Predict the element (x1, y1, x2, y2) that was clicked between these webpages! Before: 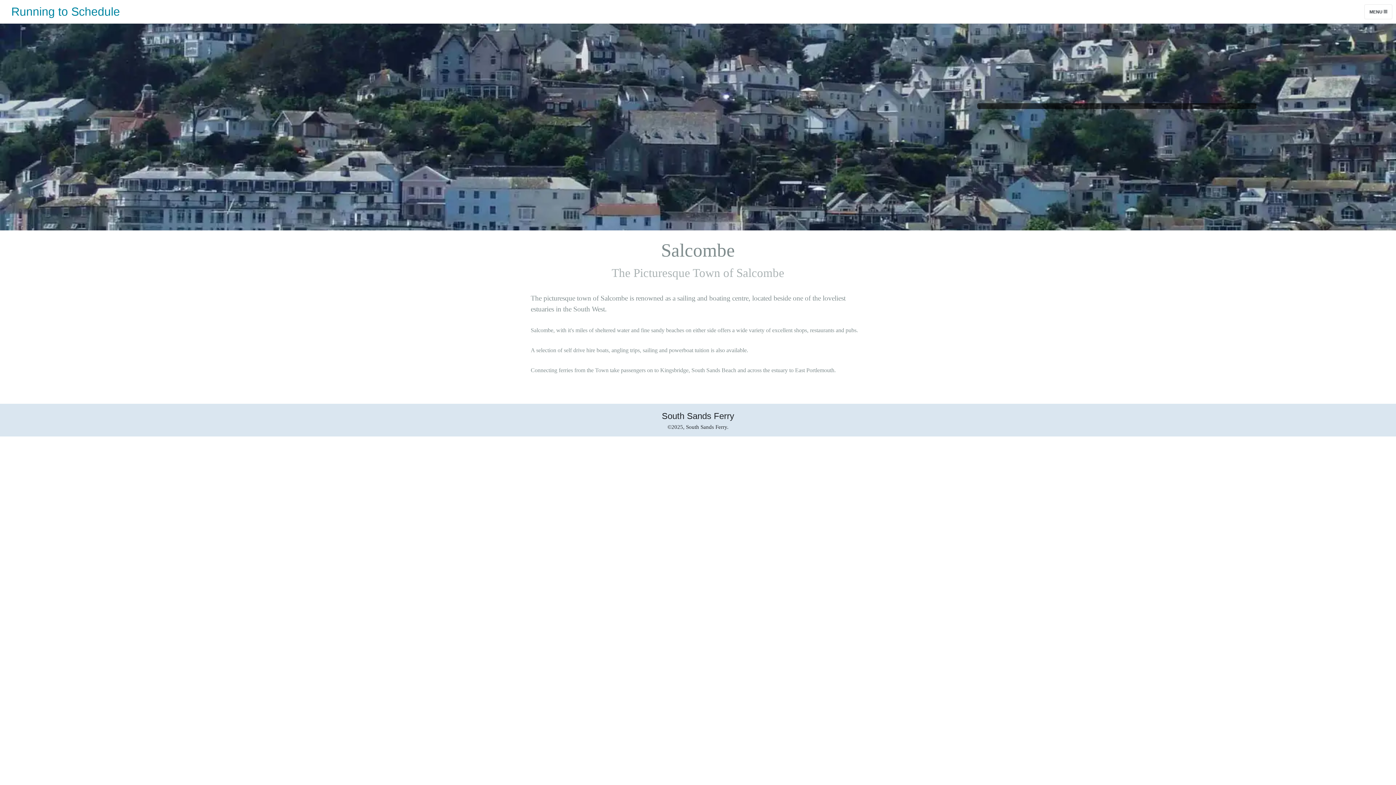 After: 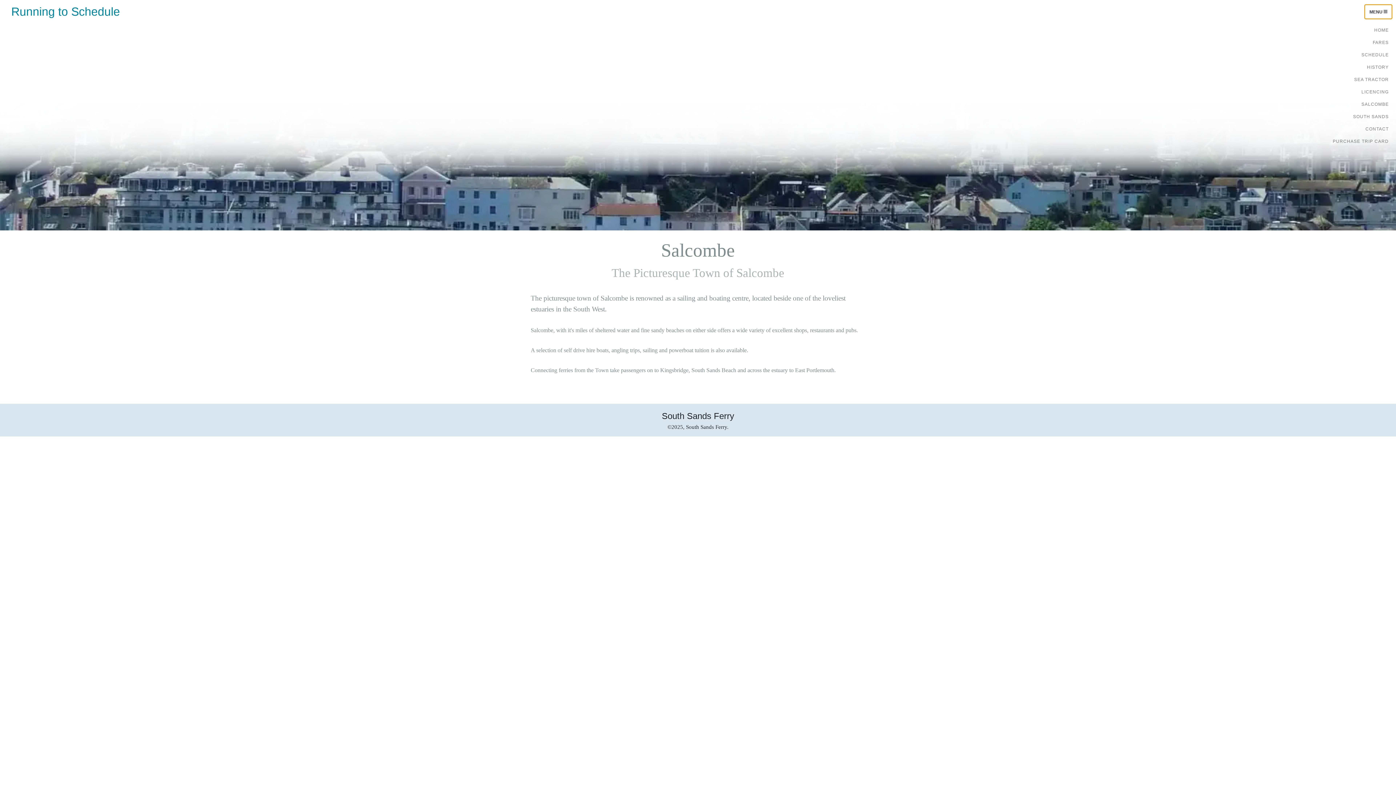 Action: label: Toggle navigation bbox: (1364, 4, 1392, 19)